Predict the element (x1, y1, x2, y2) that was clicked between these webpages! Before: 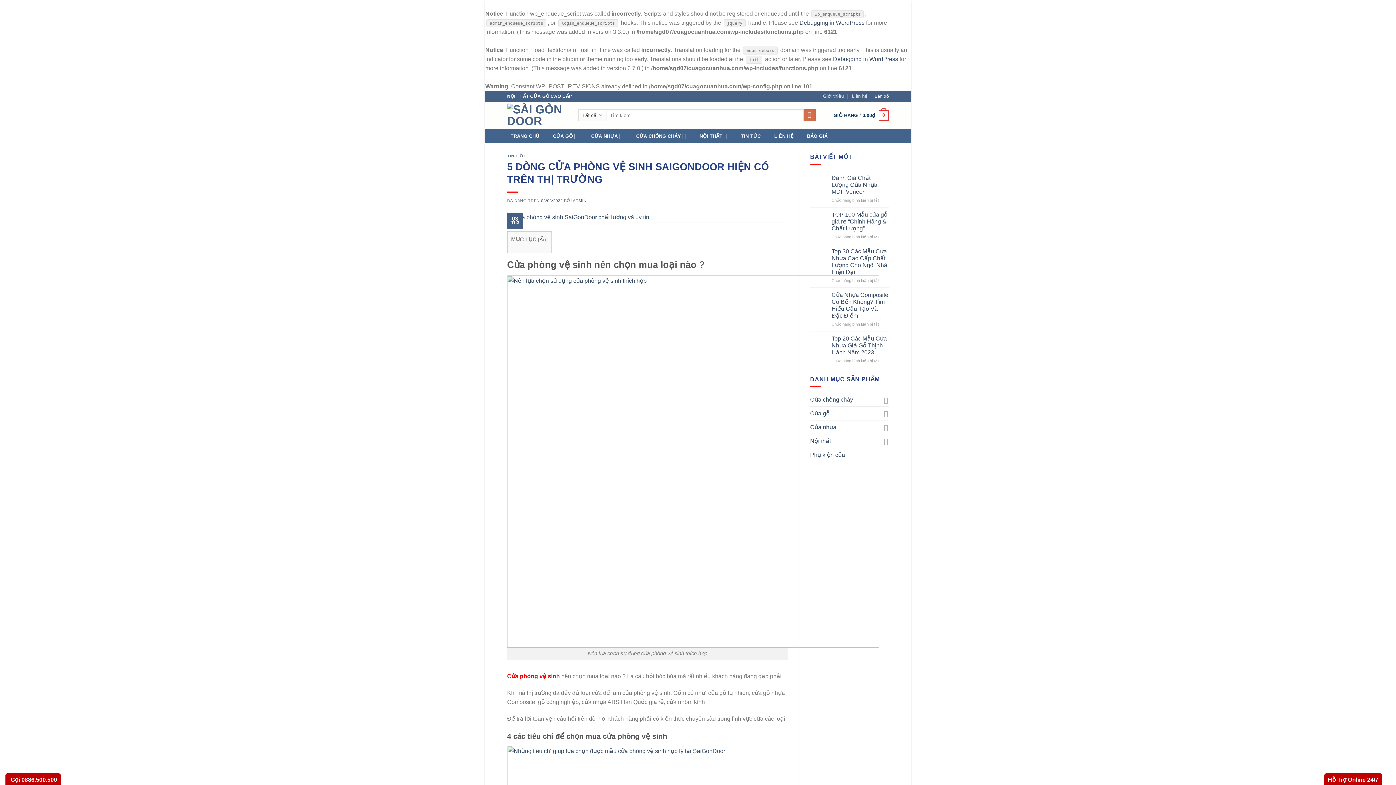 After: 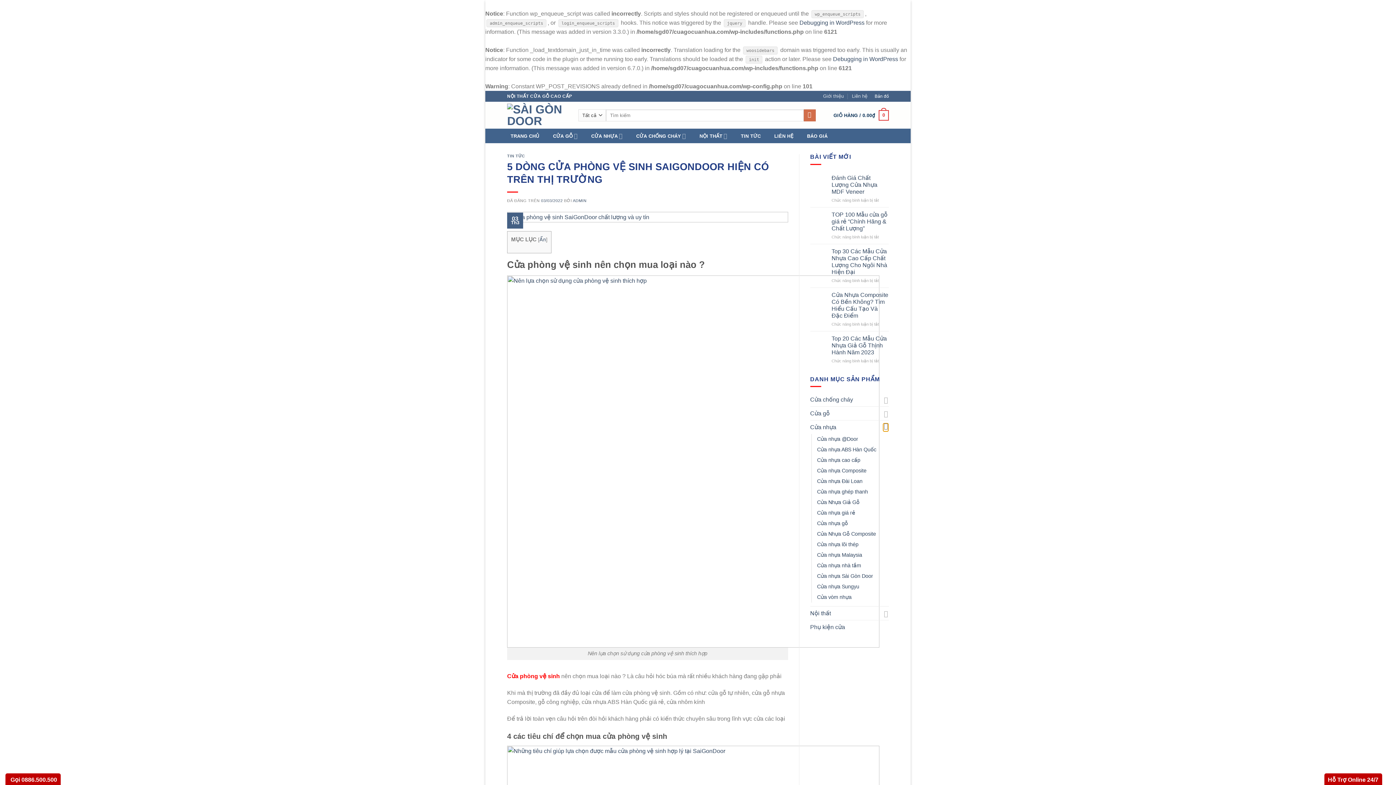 Action: label: Chuyển đổi bbox: (883, 423, 889, 431)